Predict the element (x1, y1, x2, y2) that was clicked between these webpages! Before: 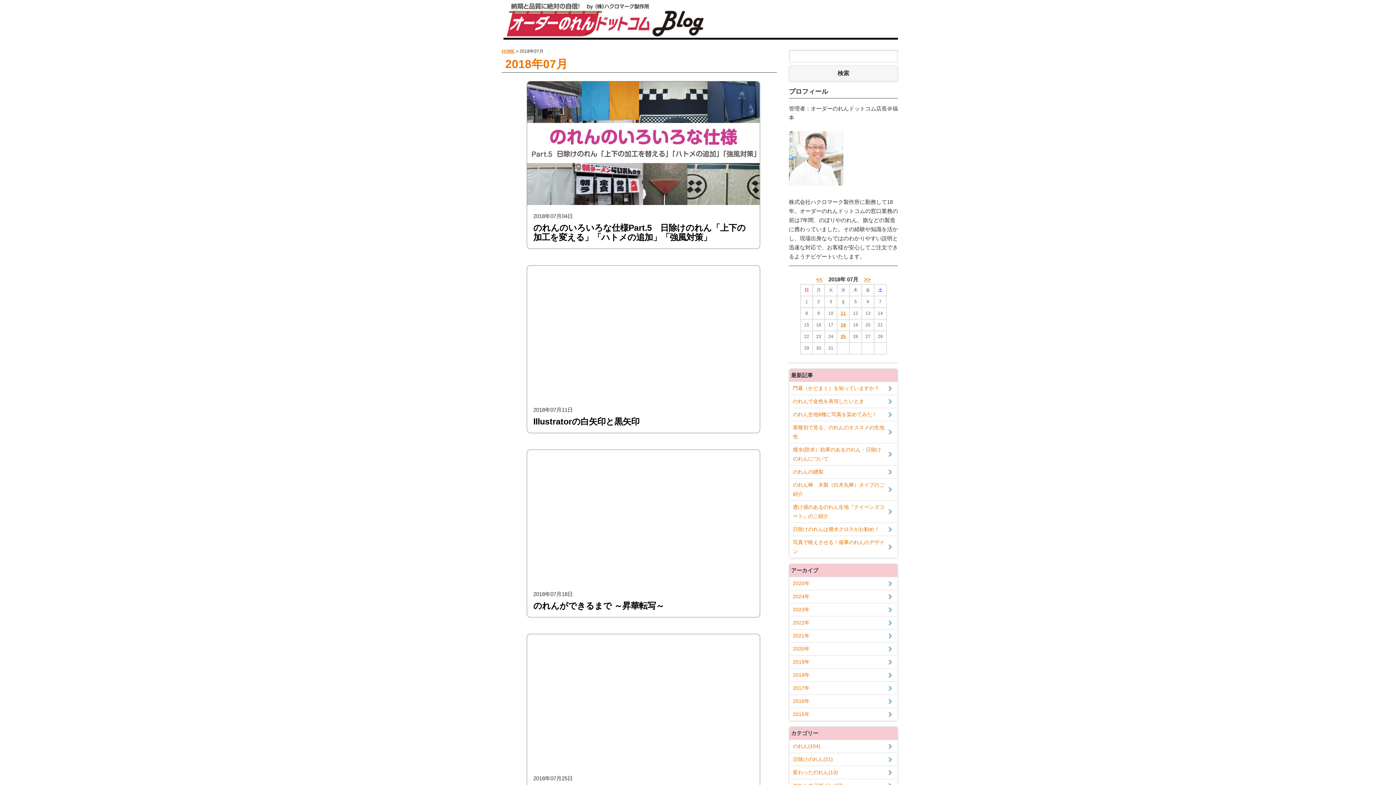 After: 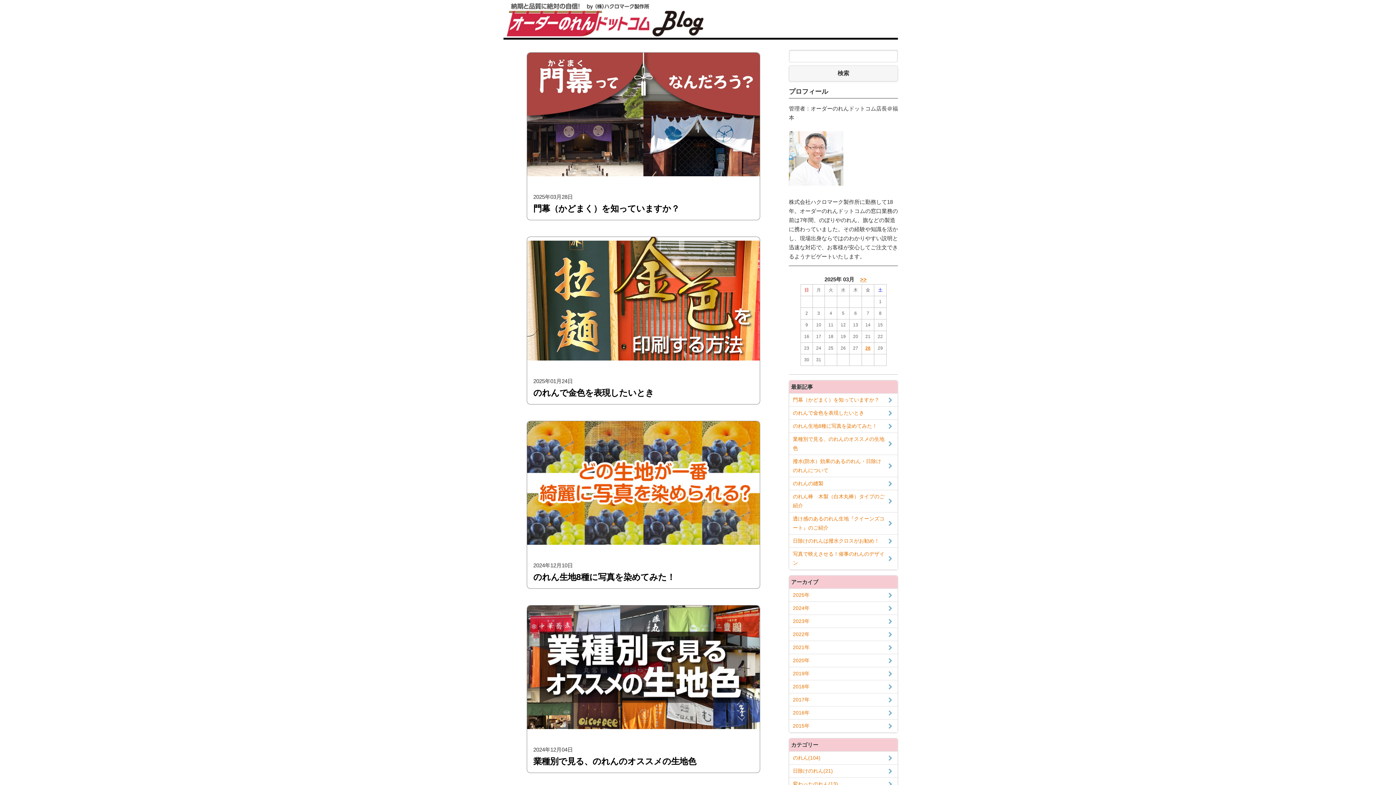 Action: bbox: (503, 3, 898, 39)